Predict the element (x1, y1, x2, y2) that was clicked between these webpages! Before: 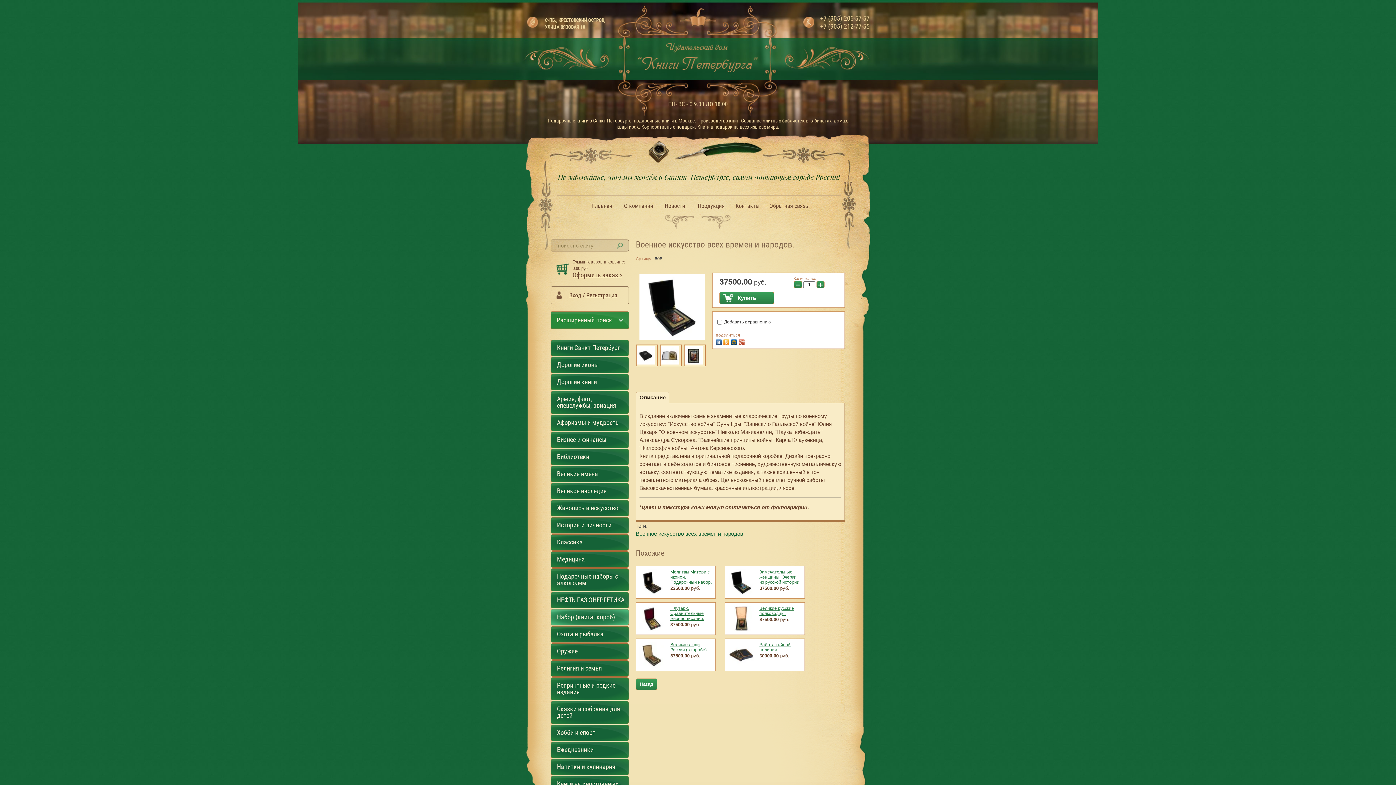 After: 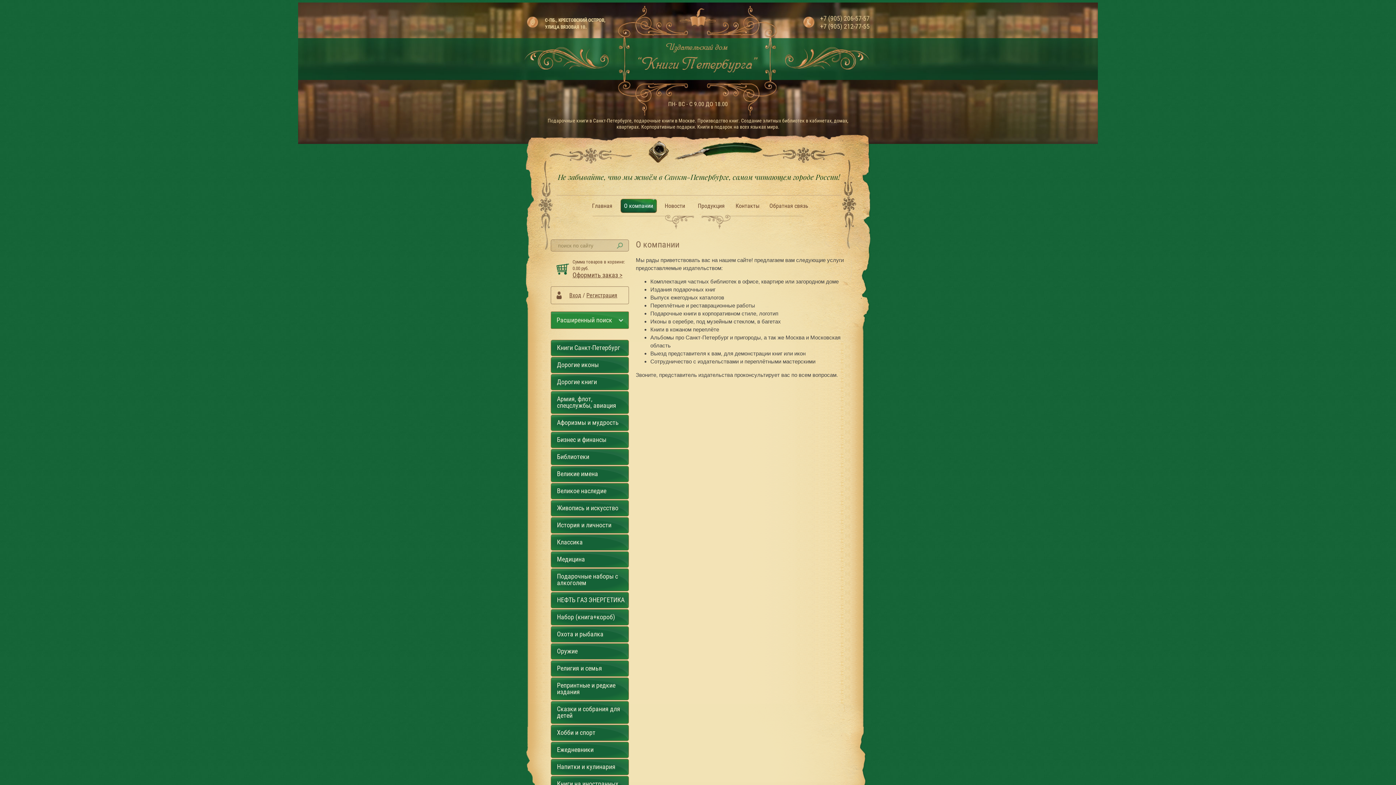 Action: bbox: (620, 198, 656, 213) label: О компании